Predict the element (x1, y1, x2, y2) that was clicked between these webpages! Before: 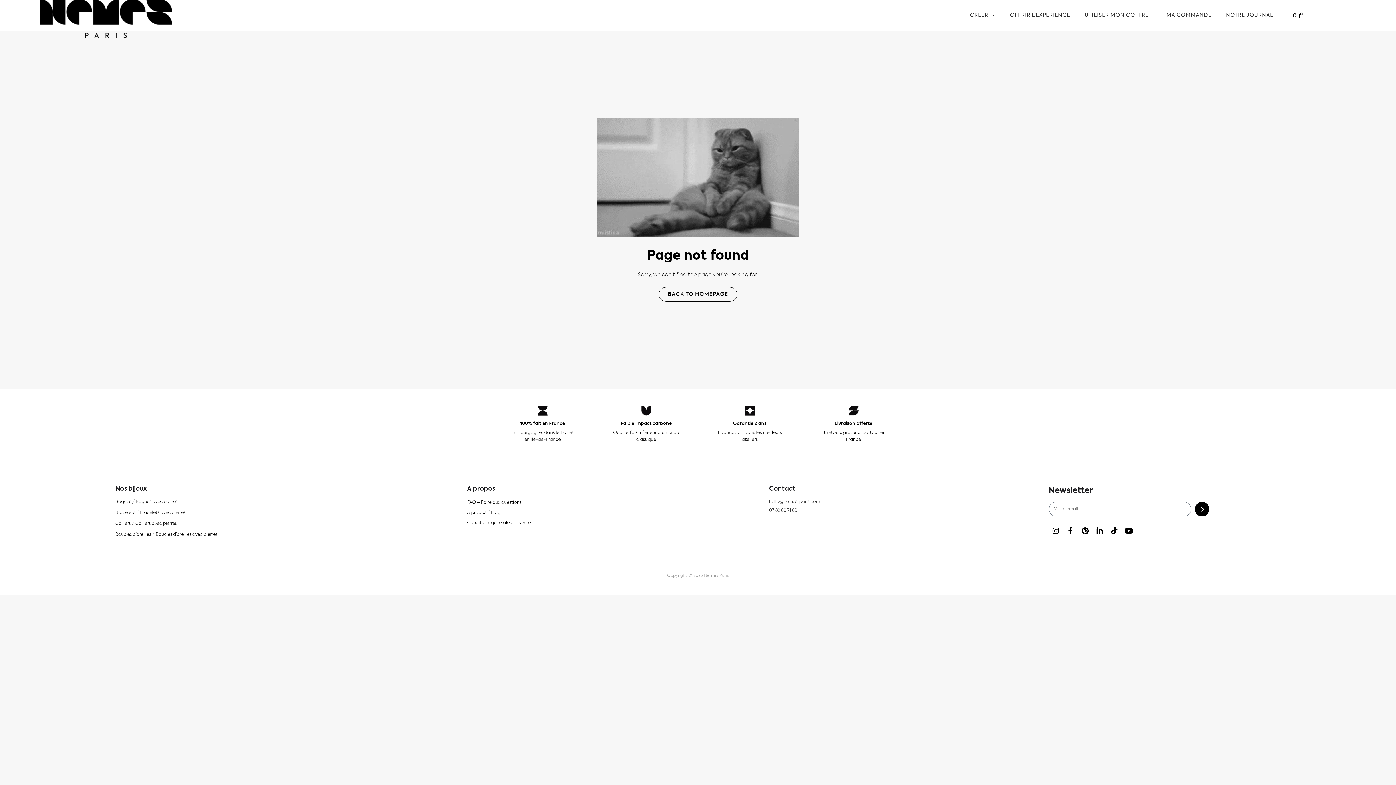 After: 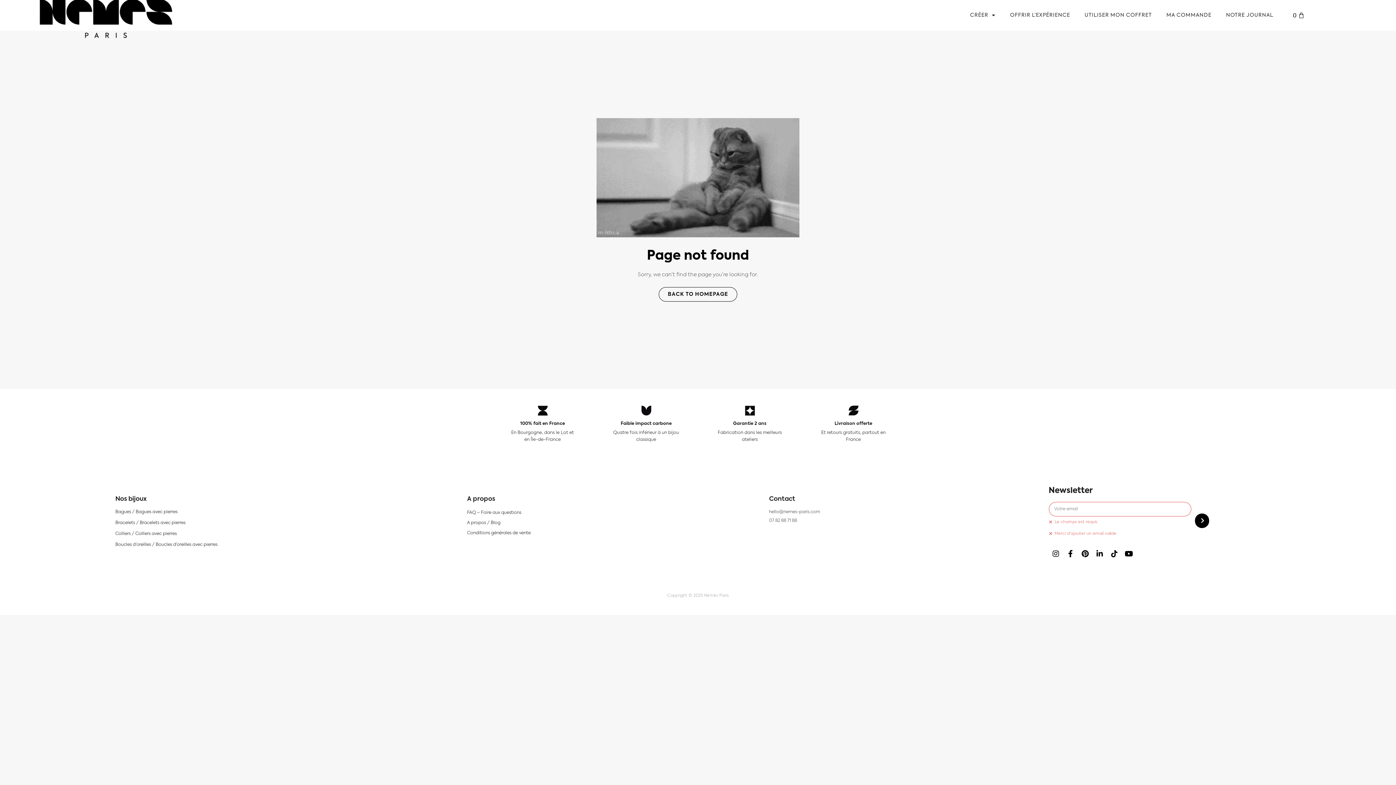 Action: label: Submit bbox: (1195, 502, 1209, 516)